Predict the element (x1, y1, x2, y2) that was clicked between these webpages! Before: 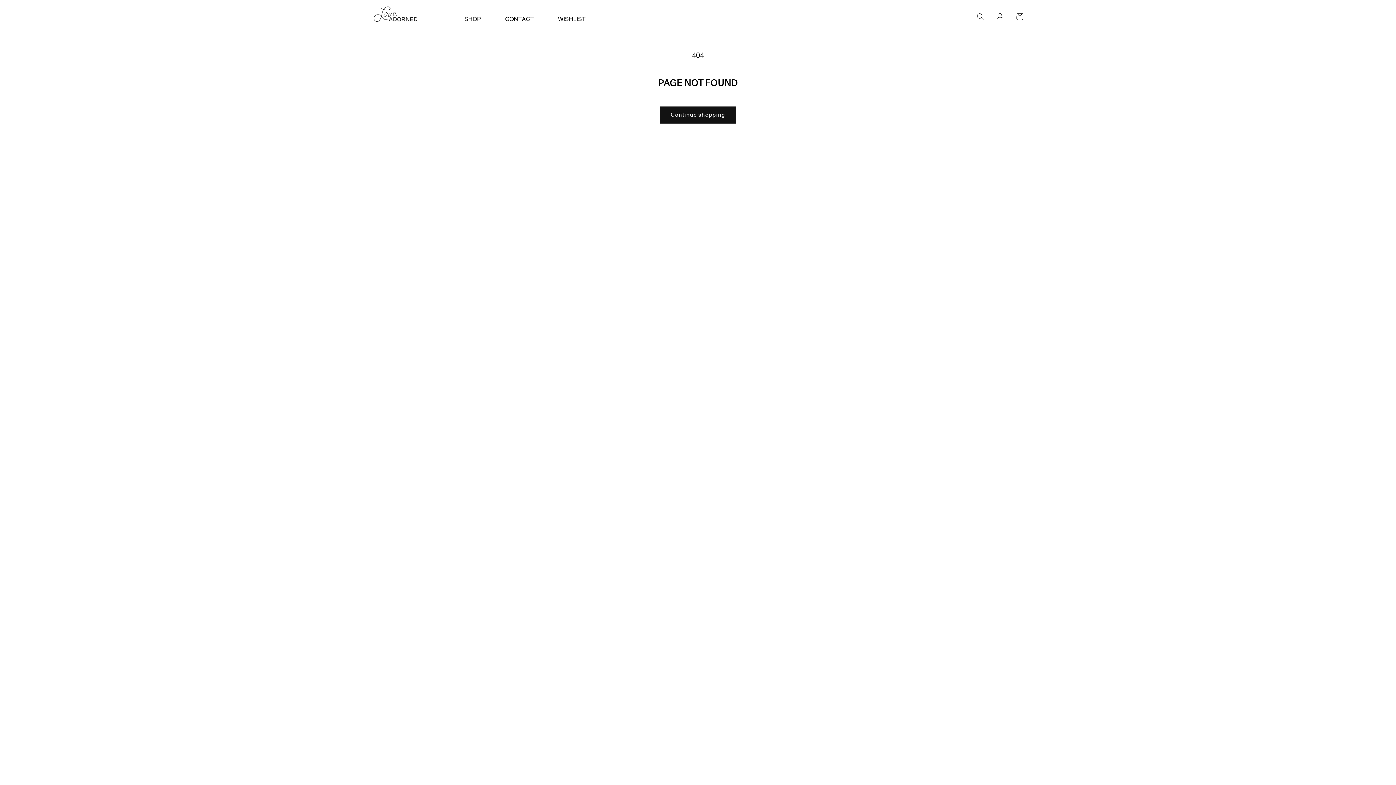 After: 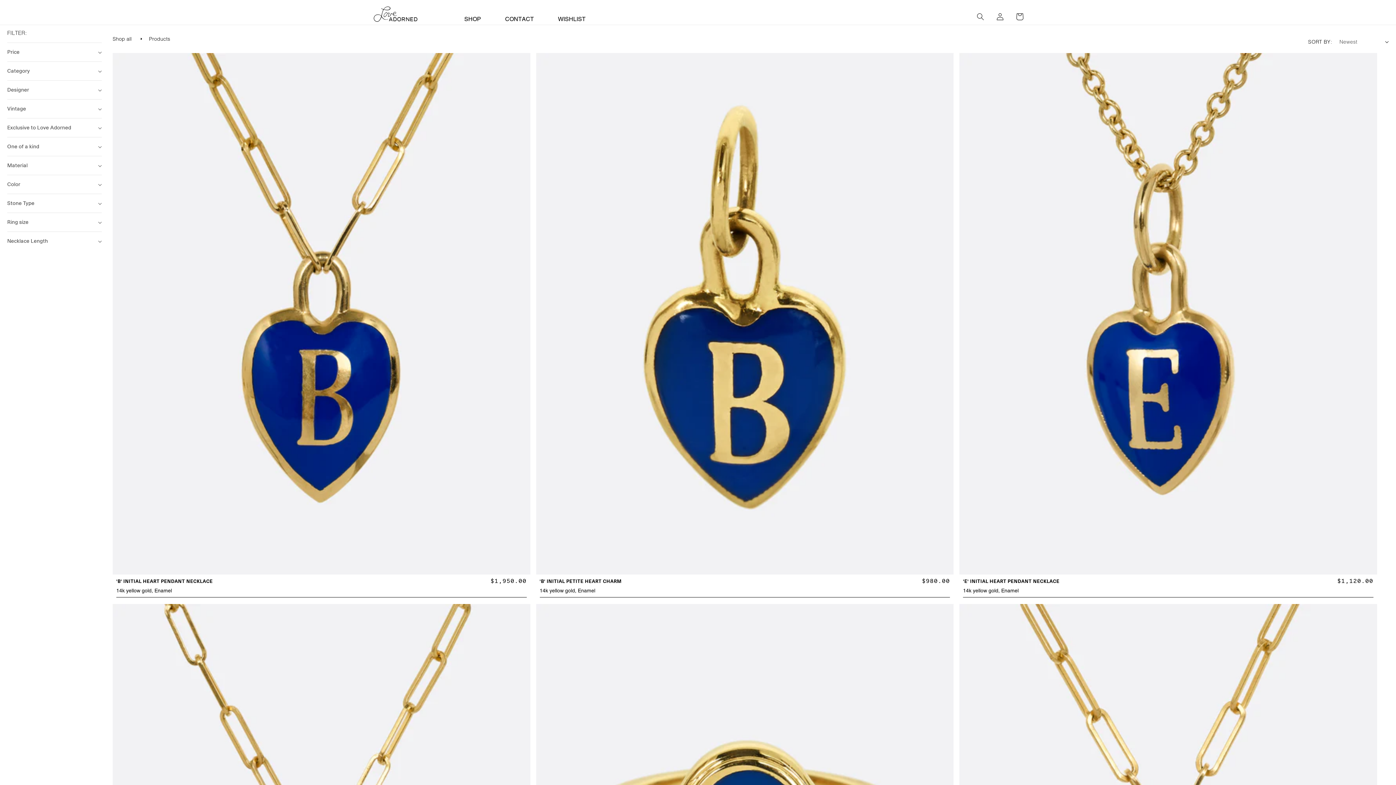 Action: bbox: (660, 106, 736, 123) label: Continue shopping